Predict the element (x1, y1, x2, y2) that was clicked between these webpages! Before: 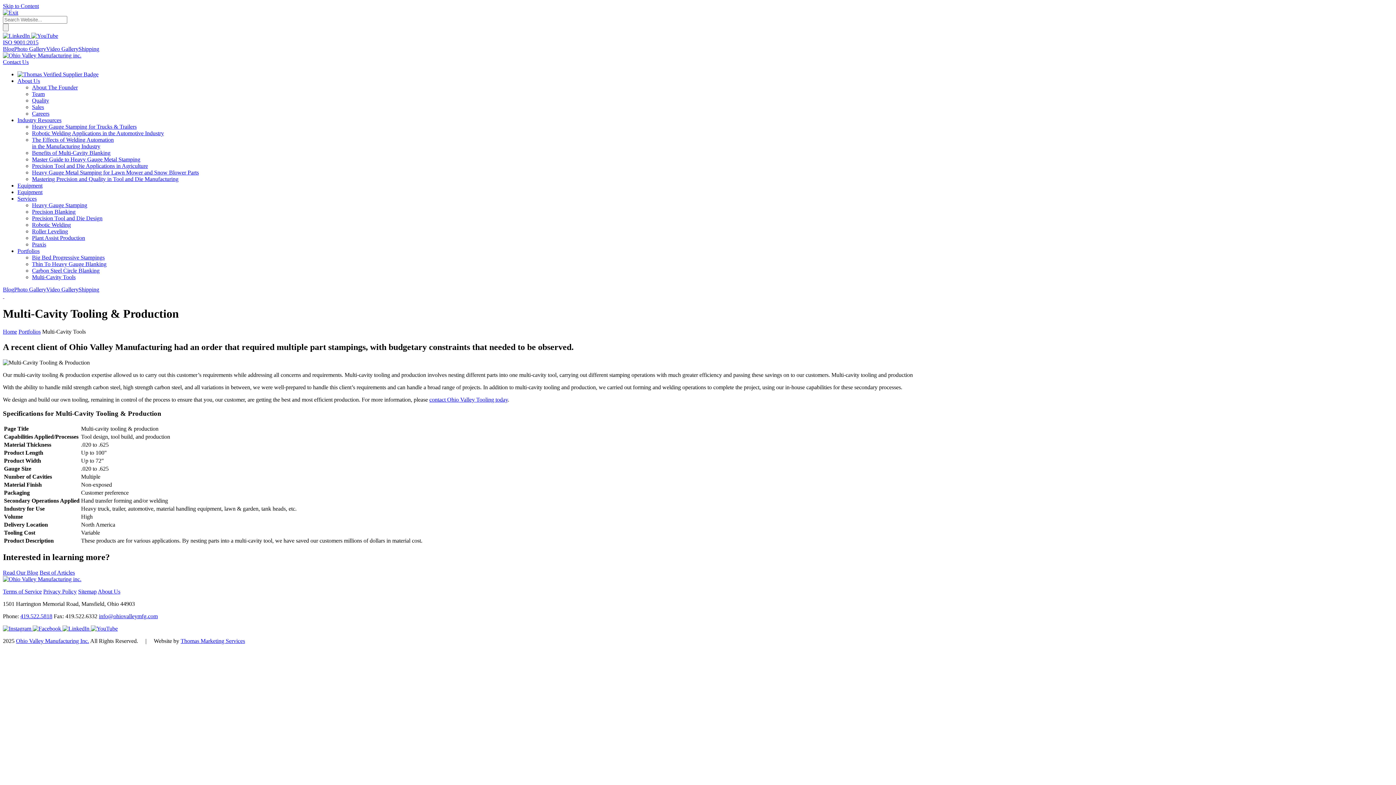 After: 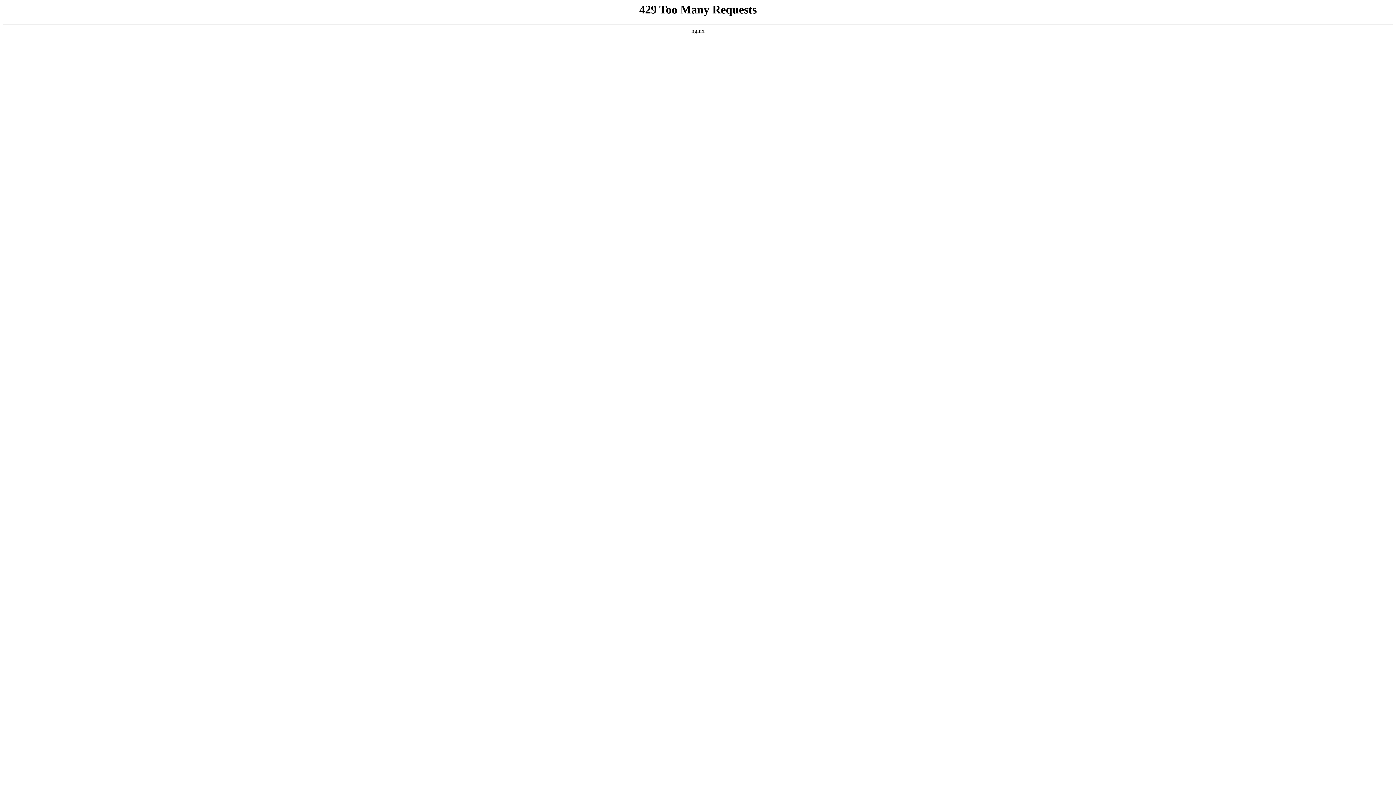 Action: label: Team bbox: (32, 90, 44, 97)